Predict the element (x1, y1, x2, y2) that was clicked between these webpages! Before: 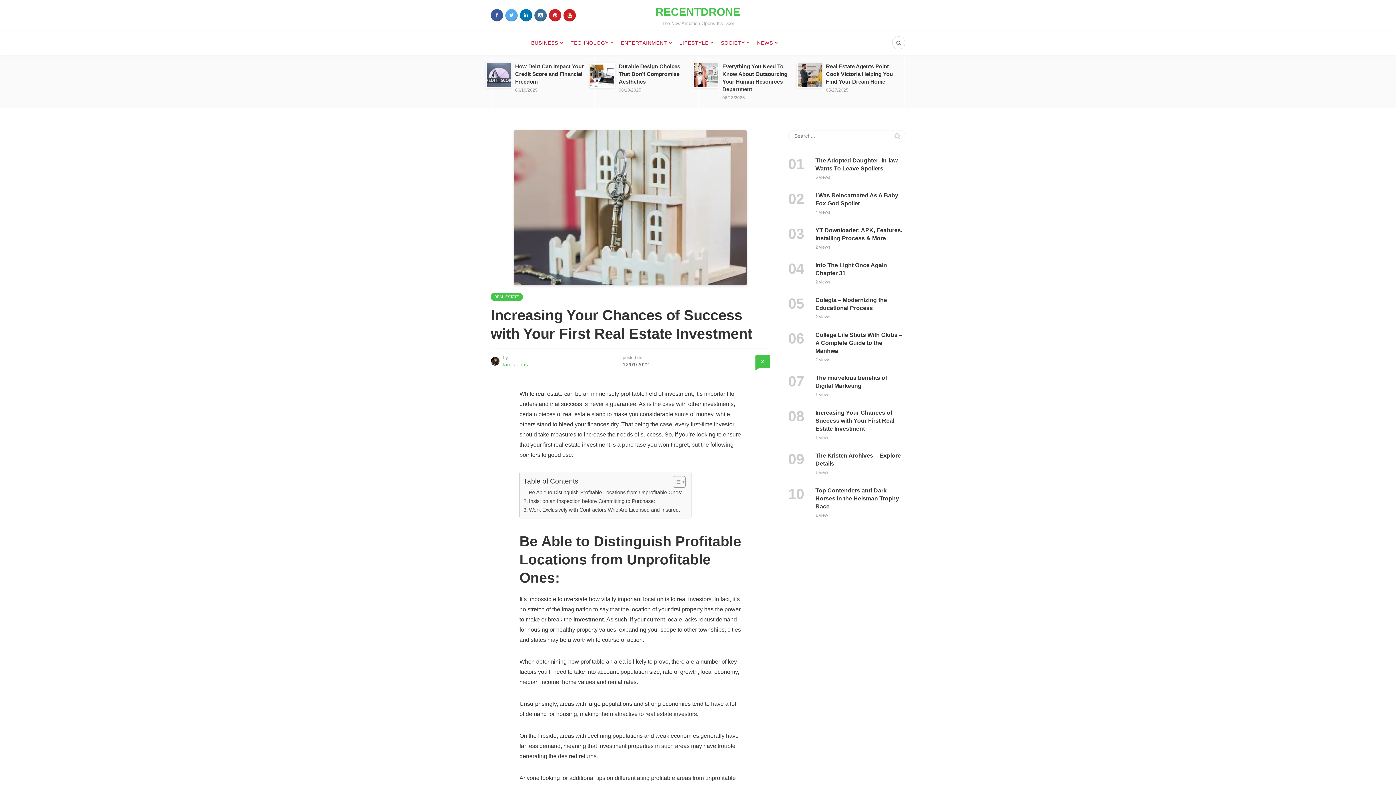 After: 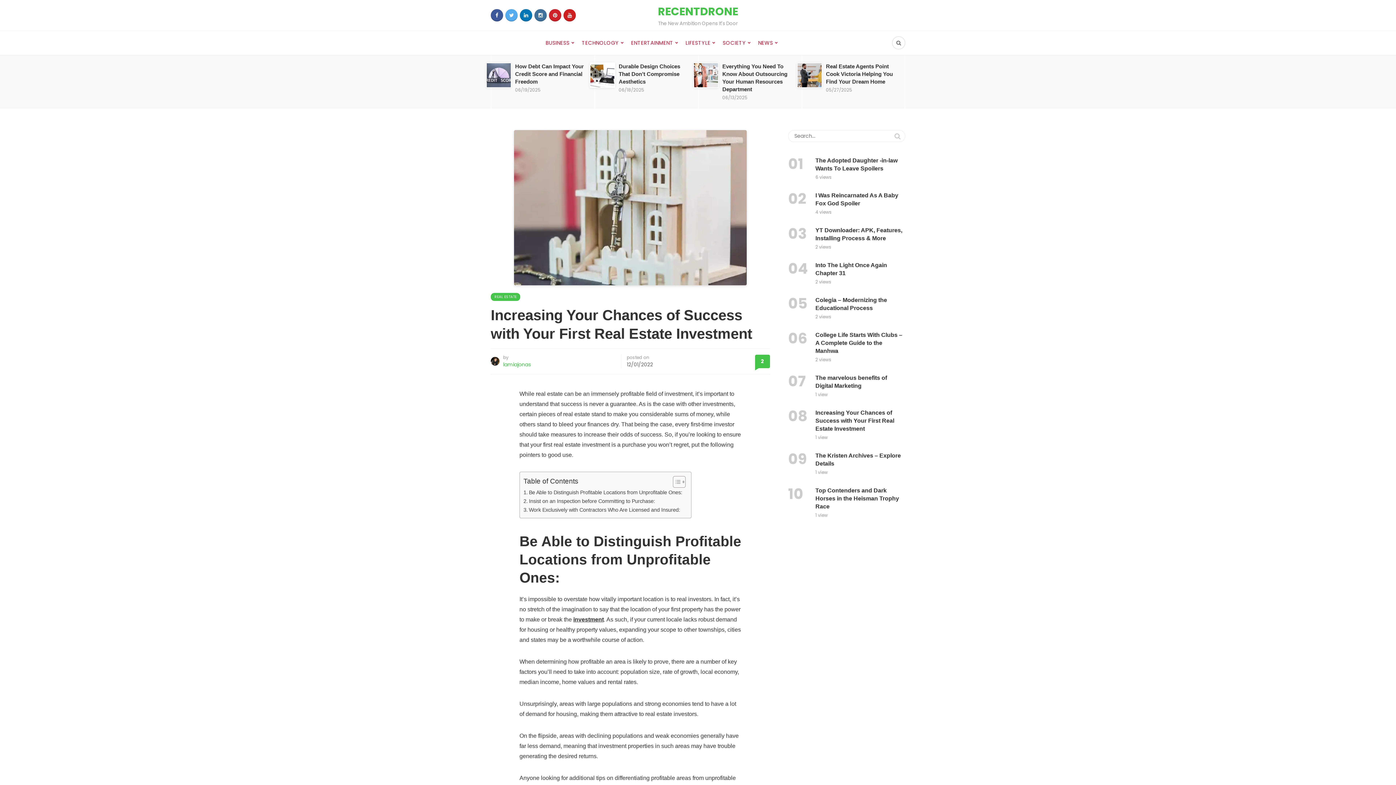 Action: bbox: (505, 9, 517, 21)